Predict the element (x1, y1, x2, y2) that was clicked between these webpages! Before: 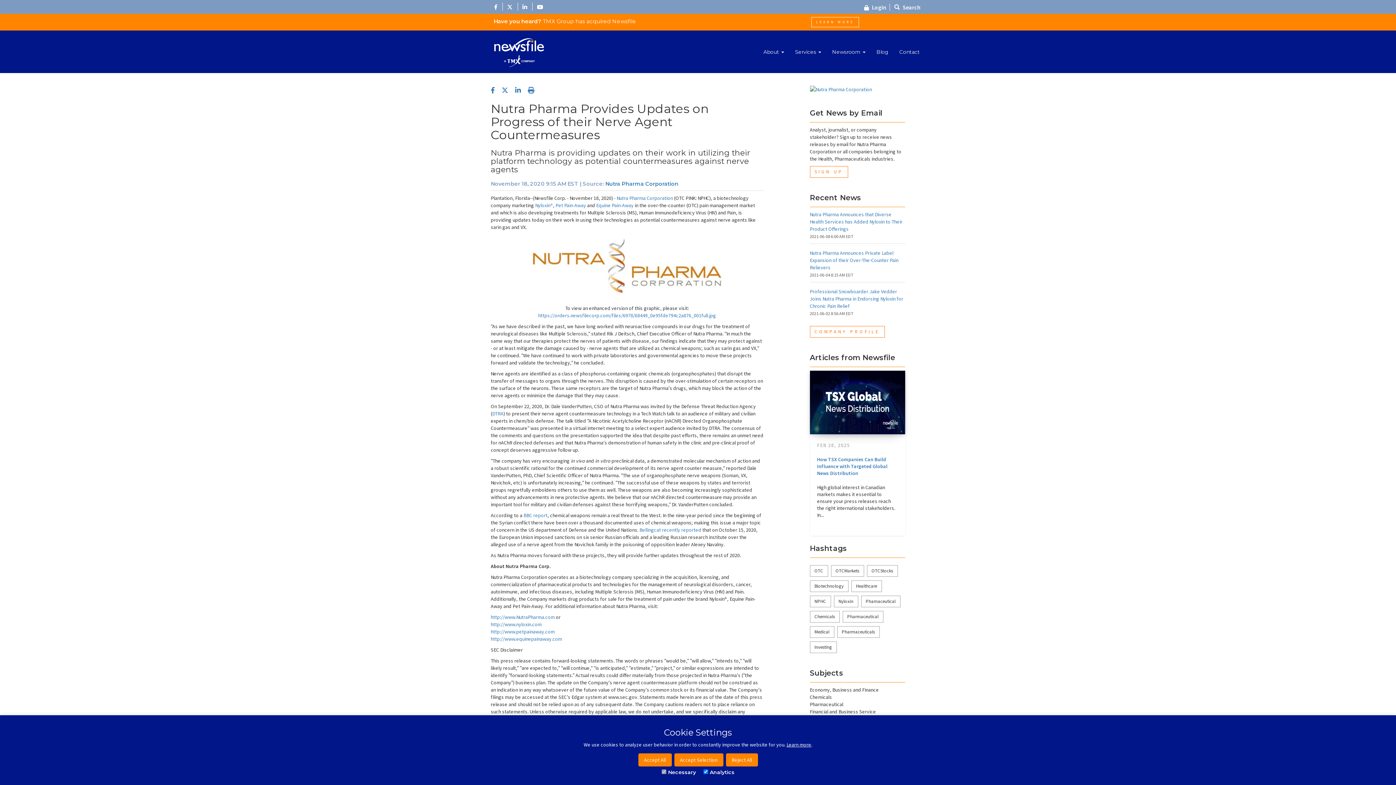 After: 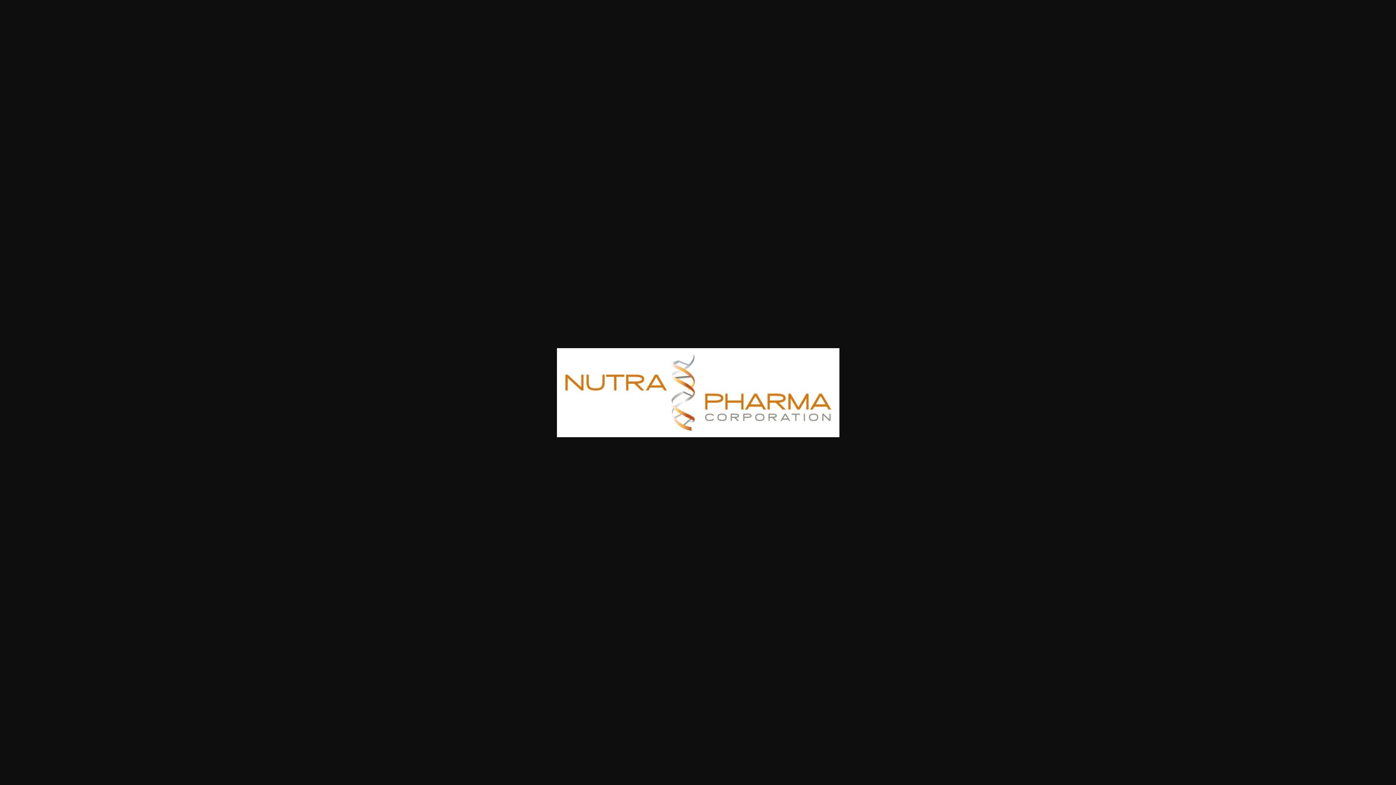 Action: label: https://orders.newsfilecorp.com/files/6978/68449_0e95fde794c2a876_001full.jpg bbox: (538, 312, 716, 318)